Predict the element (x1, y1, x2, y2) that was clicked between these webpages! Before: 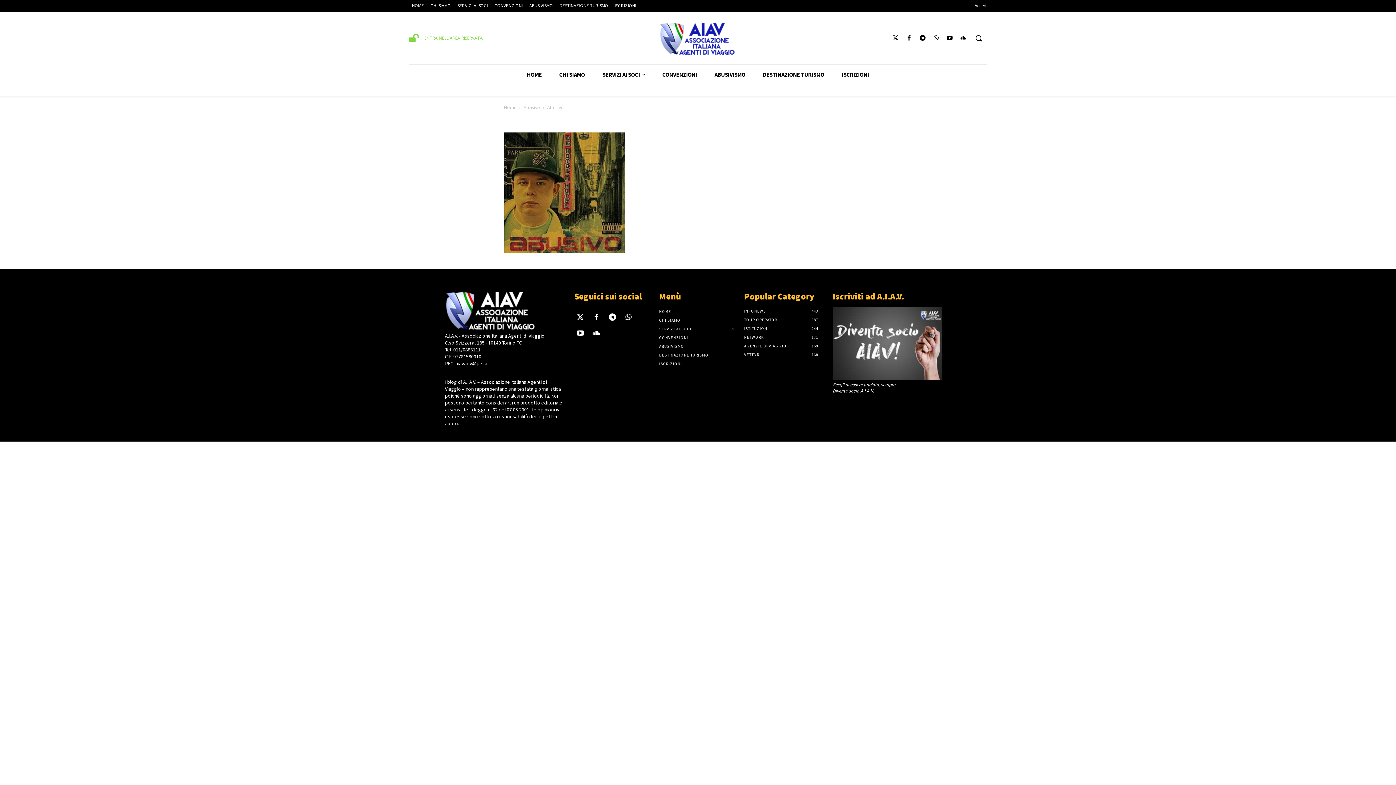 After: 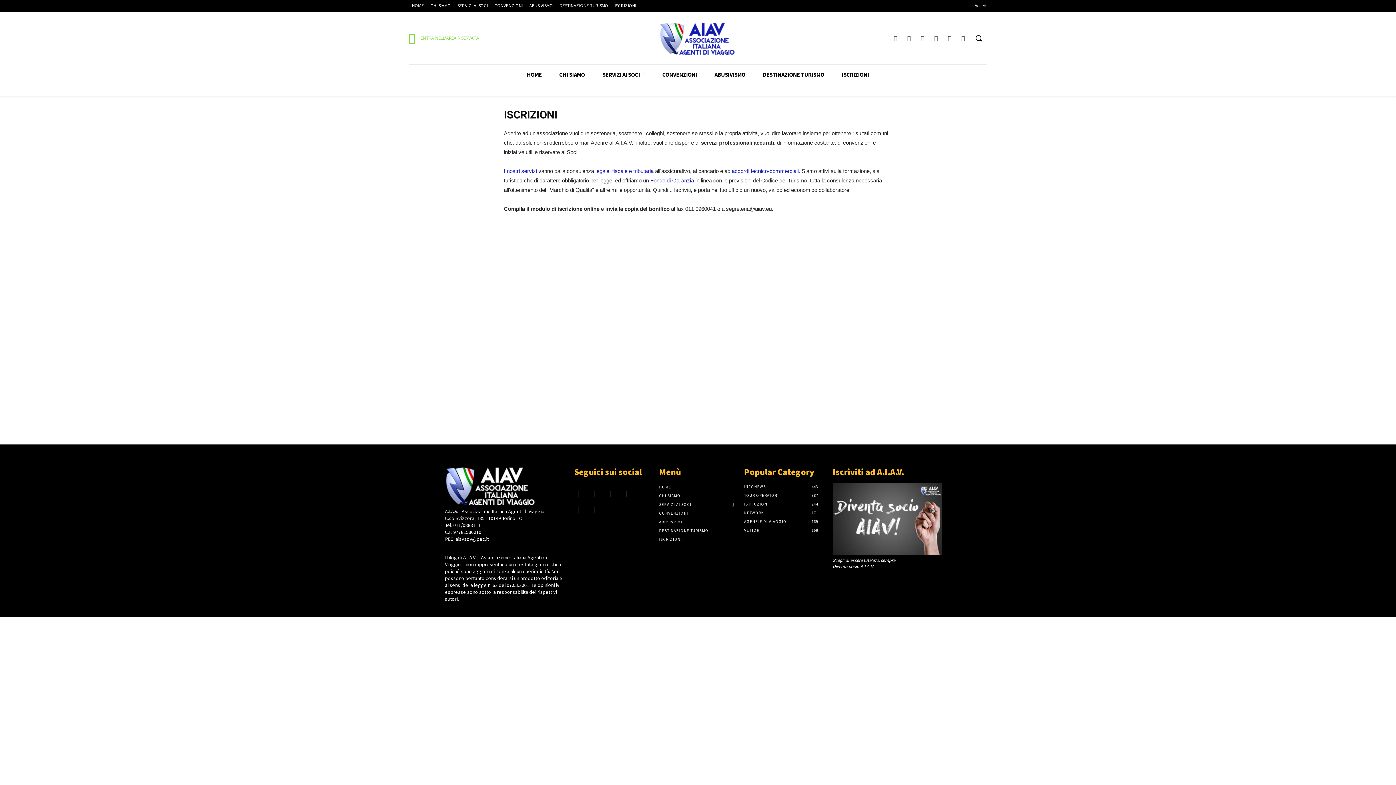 Action: label: Iscriviti ad A.I.A.V. bbox: (832, 291, 904, 302)